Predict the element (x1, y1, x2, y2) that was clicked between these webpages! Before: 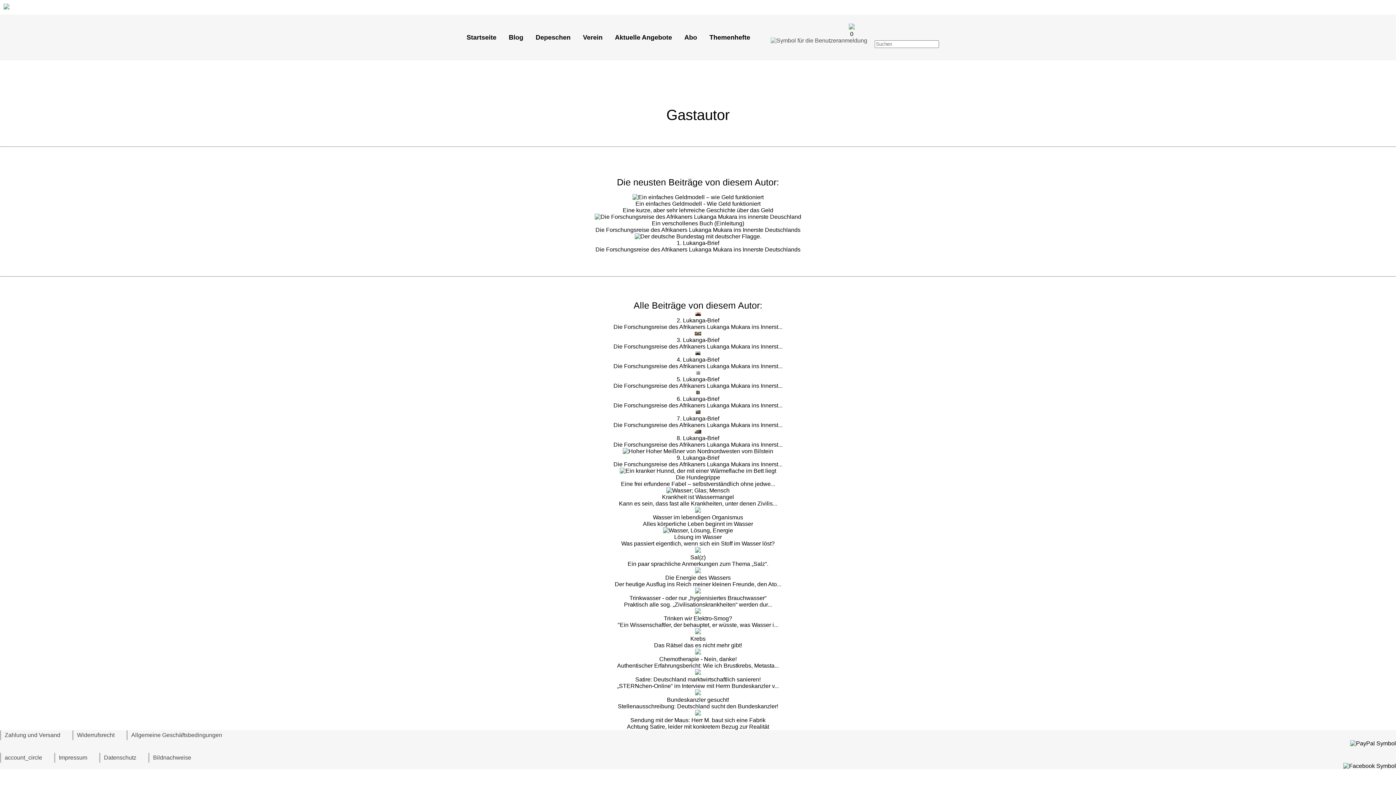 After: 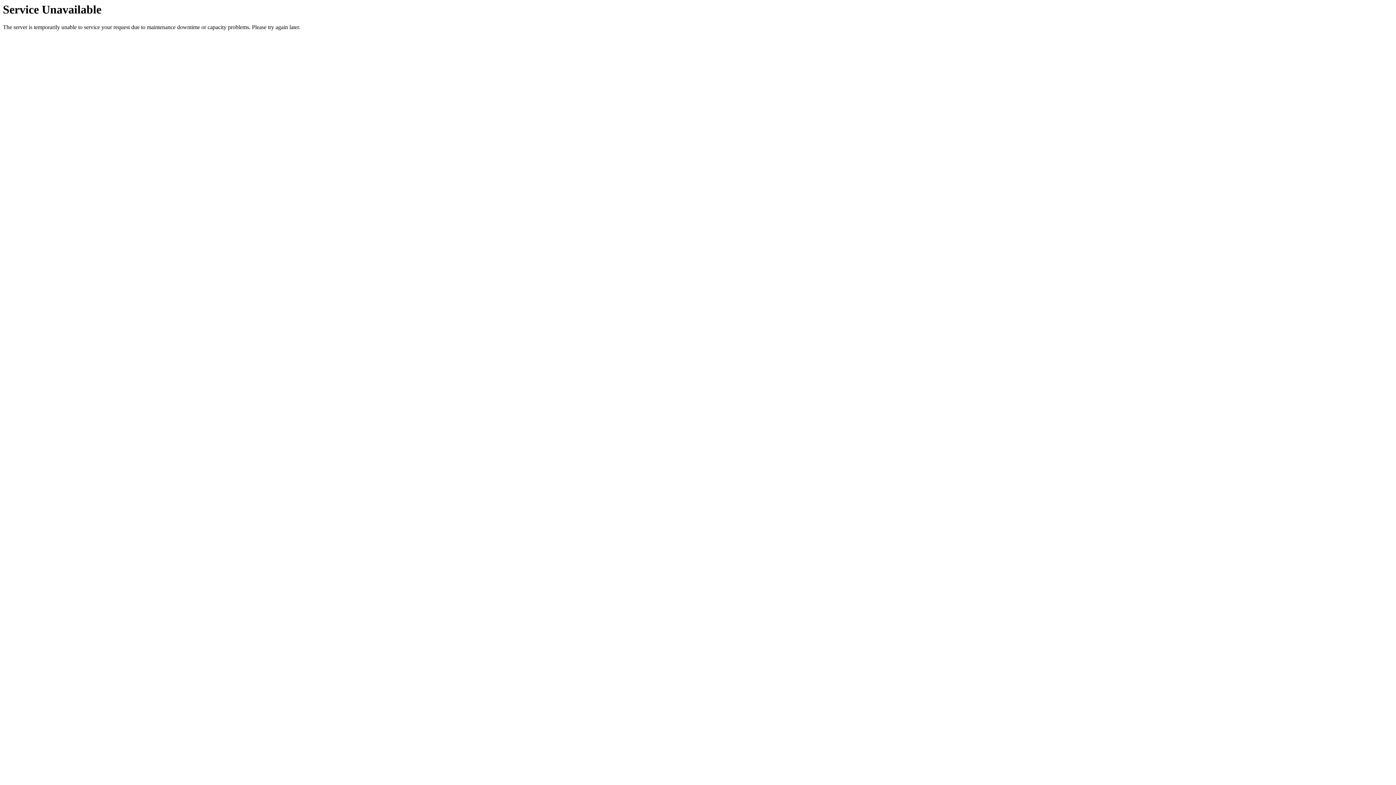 Action: bbox: (1350, 740, 1396, 746) label: Zu den Zahlungsmethoden und Versand